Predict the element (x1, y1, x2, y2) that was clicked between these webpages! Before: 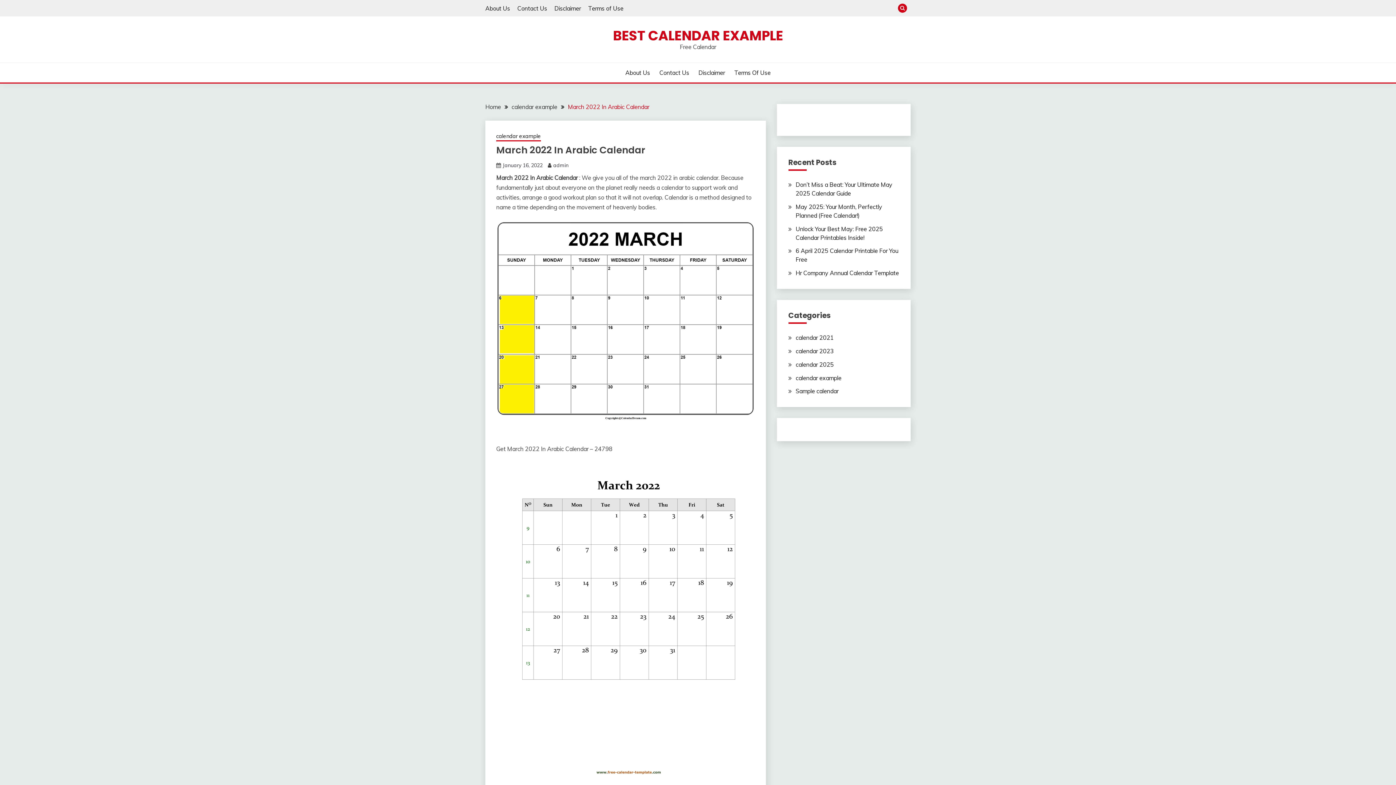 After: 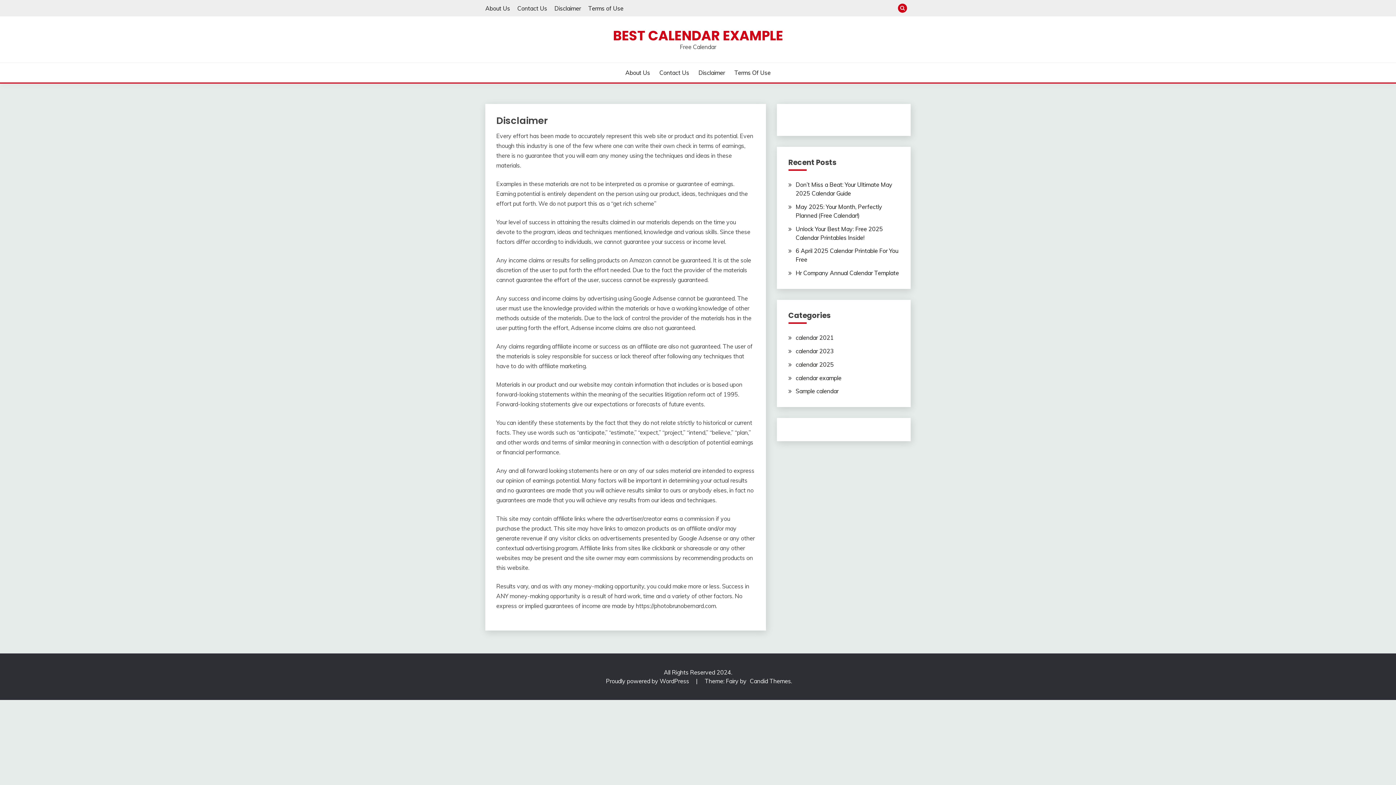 Action: bbox: (554, 4, 581, 11) label: Disclaimer